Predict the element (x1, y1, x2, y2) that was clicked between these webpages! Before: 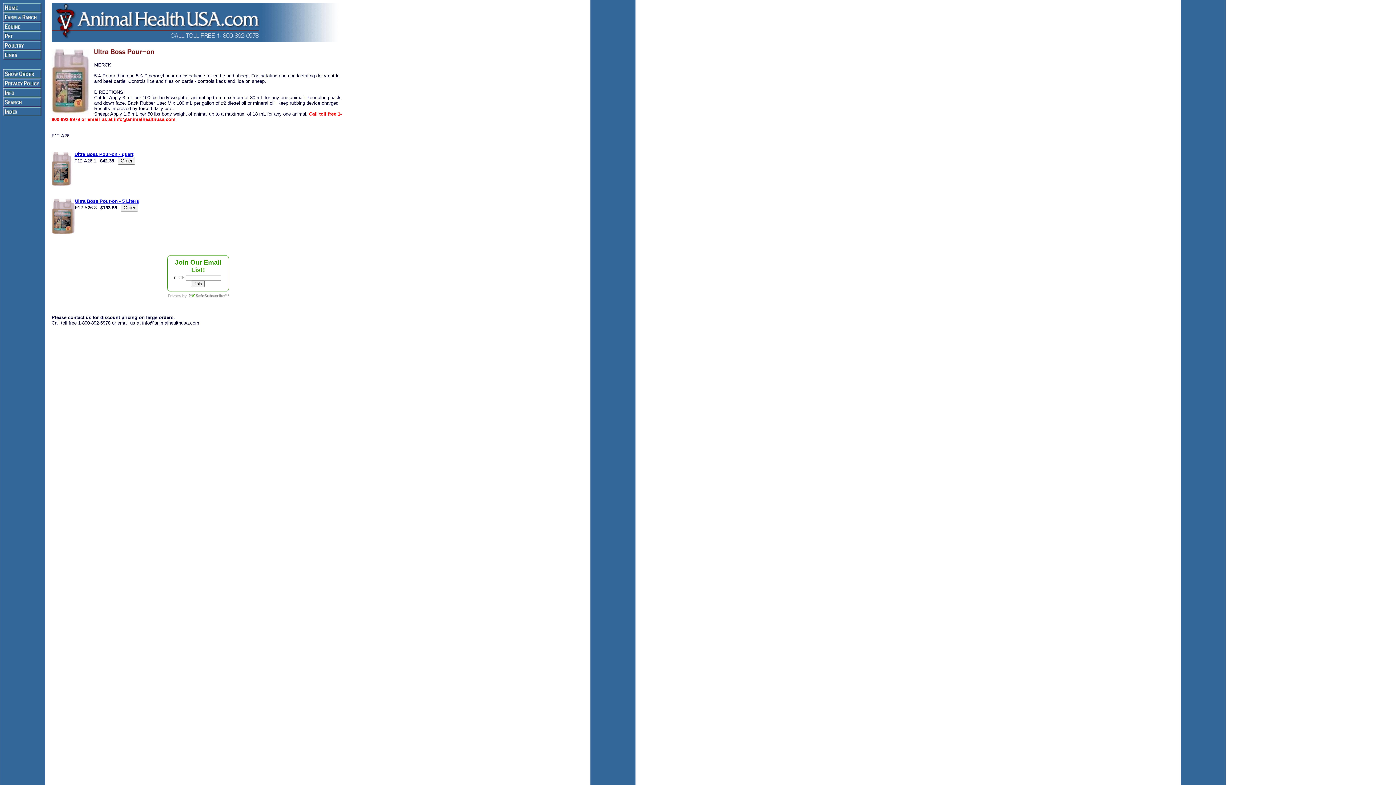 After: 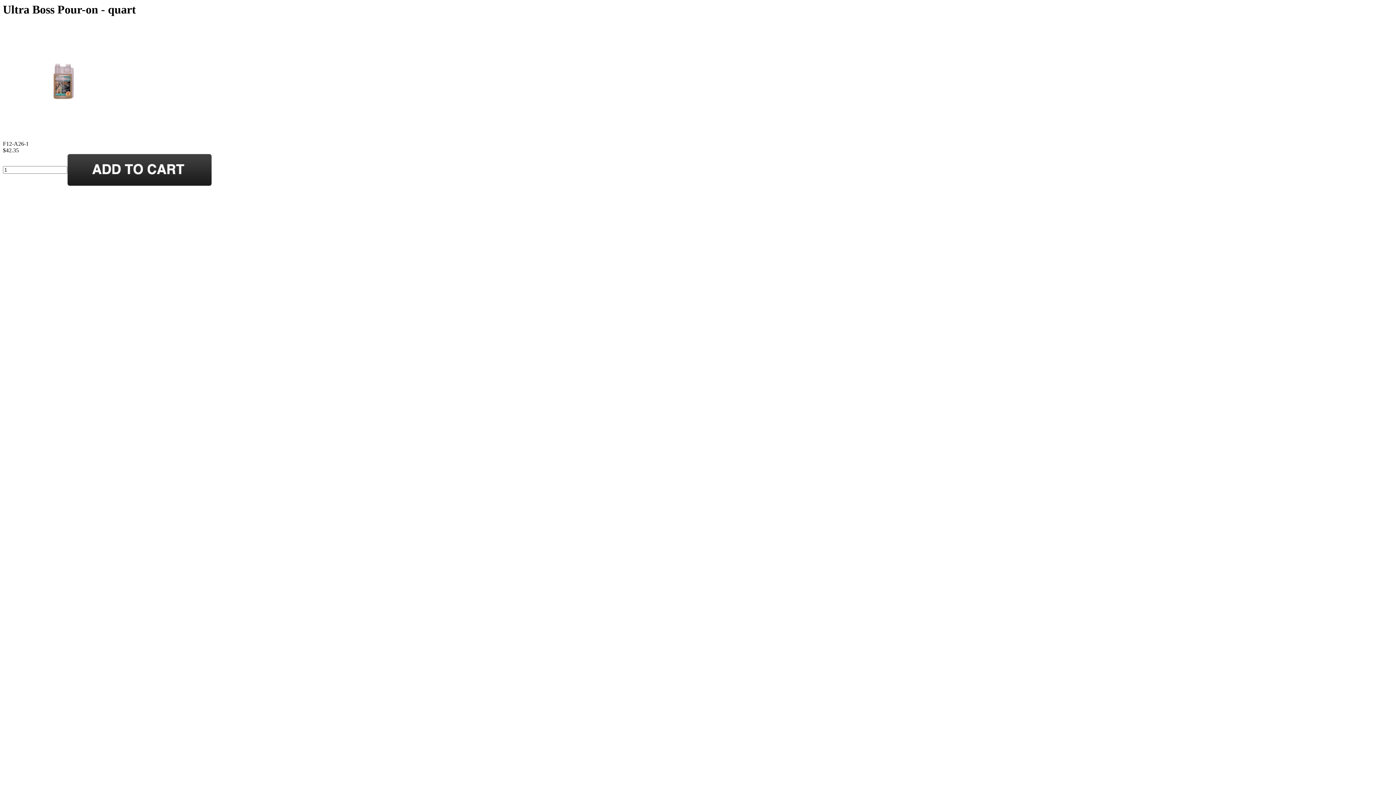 Action: label: Ultra Boss Pour-on - quart bbox: (74, 151, 133, 157)